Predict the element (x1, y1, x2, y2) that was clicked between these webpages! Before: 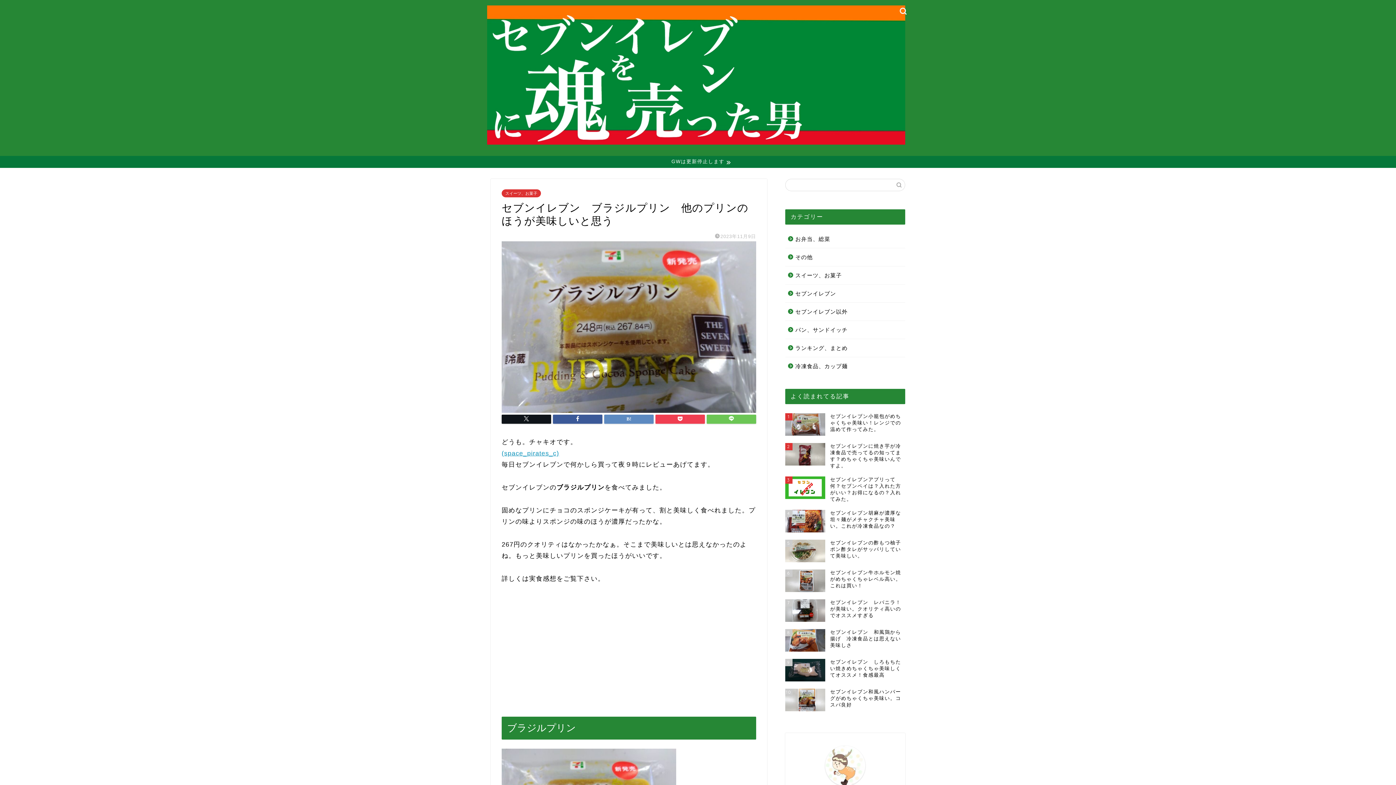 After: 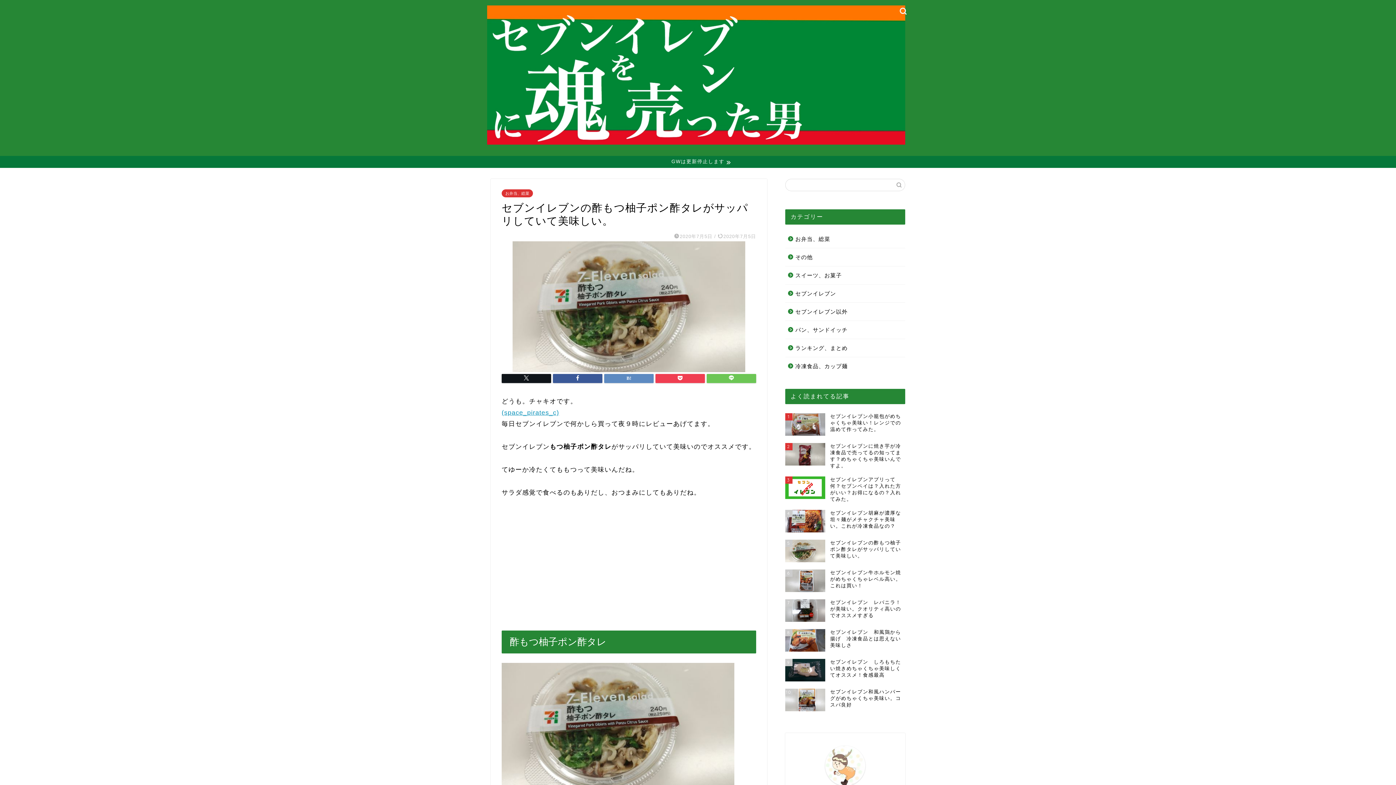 Action: bbox: (785, 536, 905, 566) label: 5
セブンイレブンの酢もつ柚子ポン酢タレがサッパリしていて美味しい。